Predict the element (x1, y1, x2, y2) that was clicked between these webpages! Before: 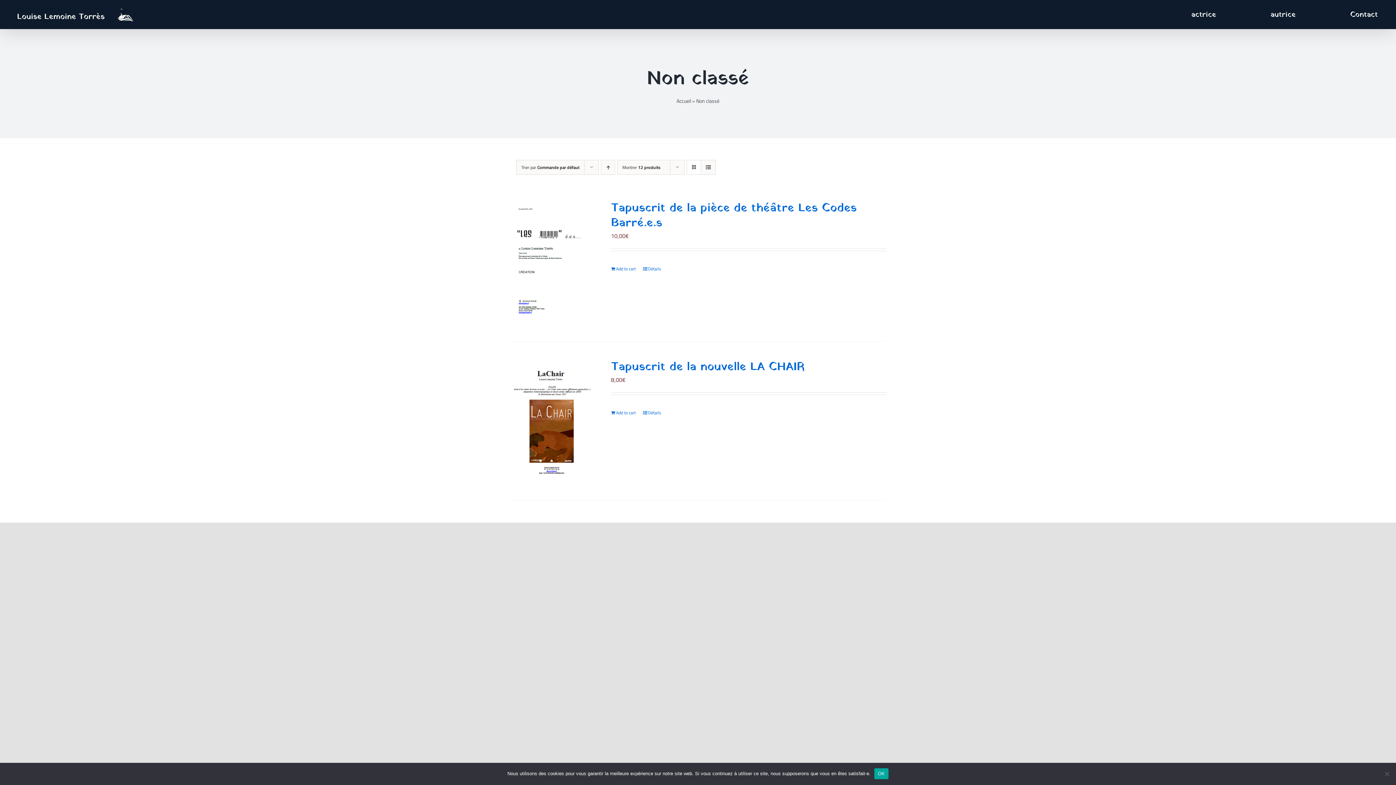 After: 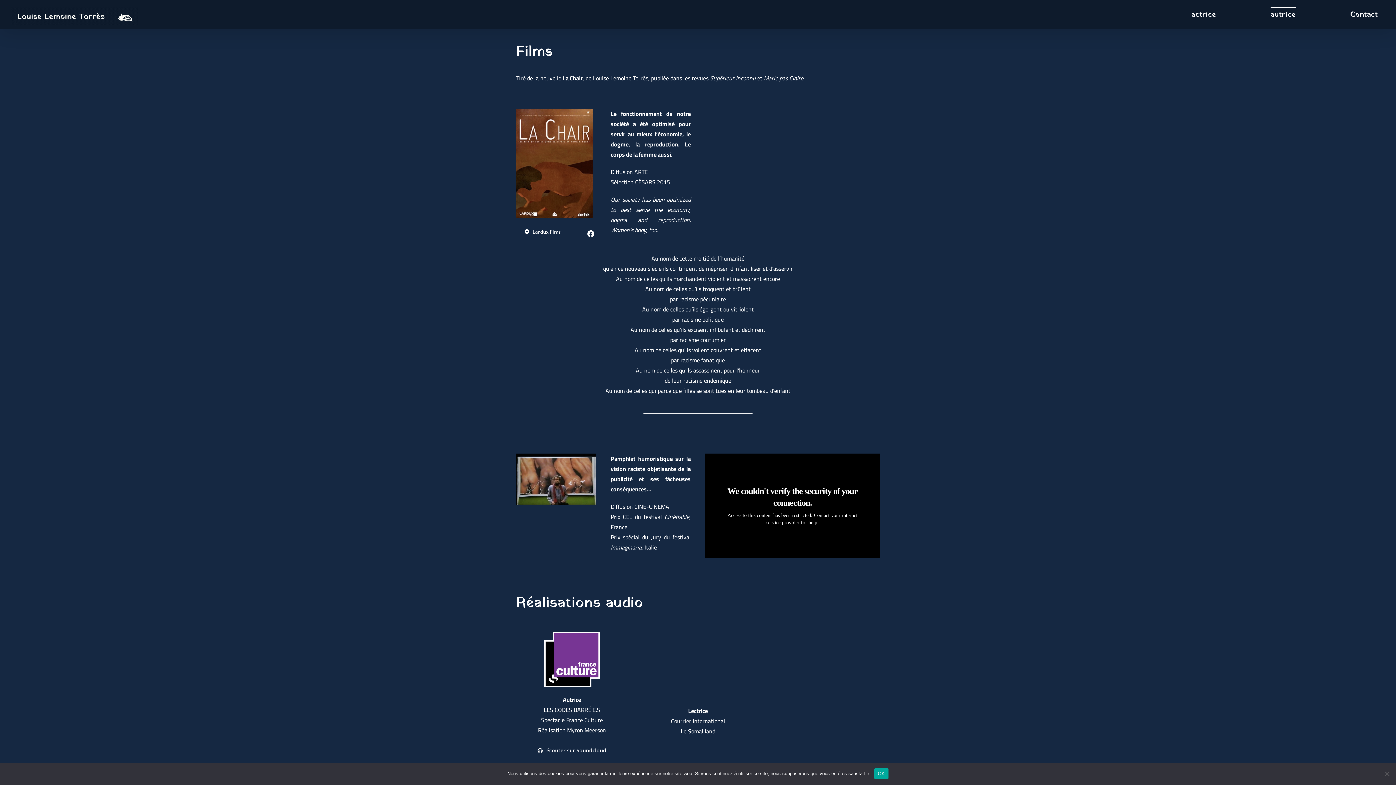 Action: bbox: (1270, 7, 1296, 21) label: autrice